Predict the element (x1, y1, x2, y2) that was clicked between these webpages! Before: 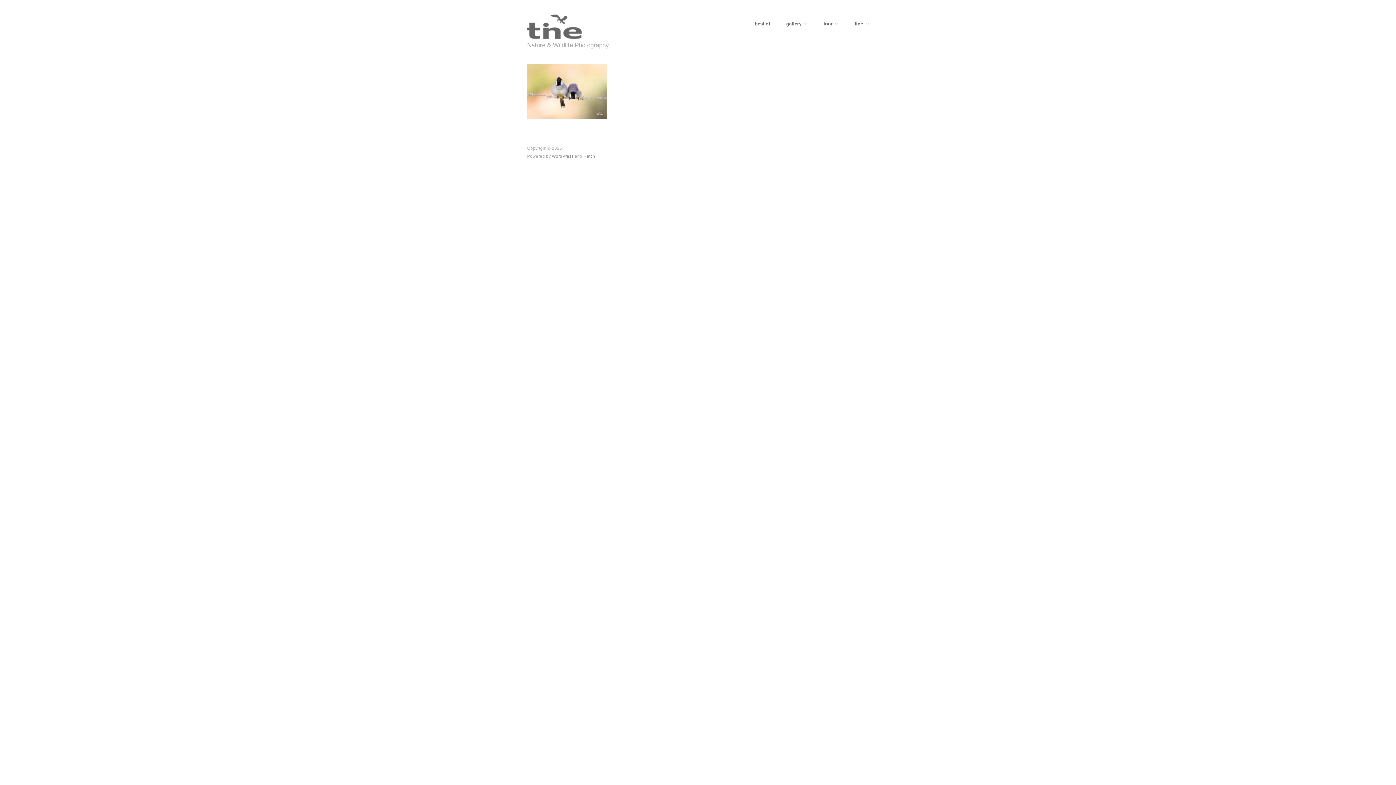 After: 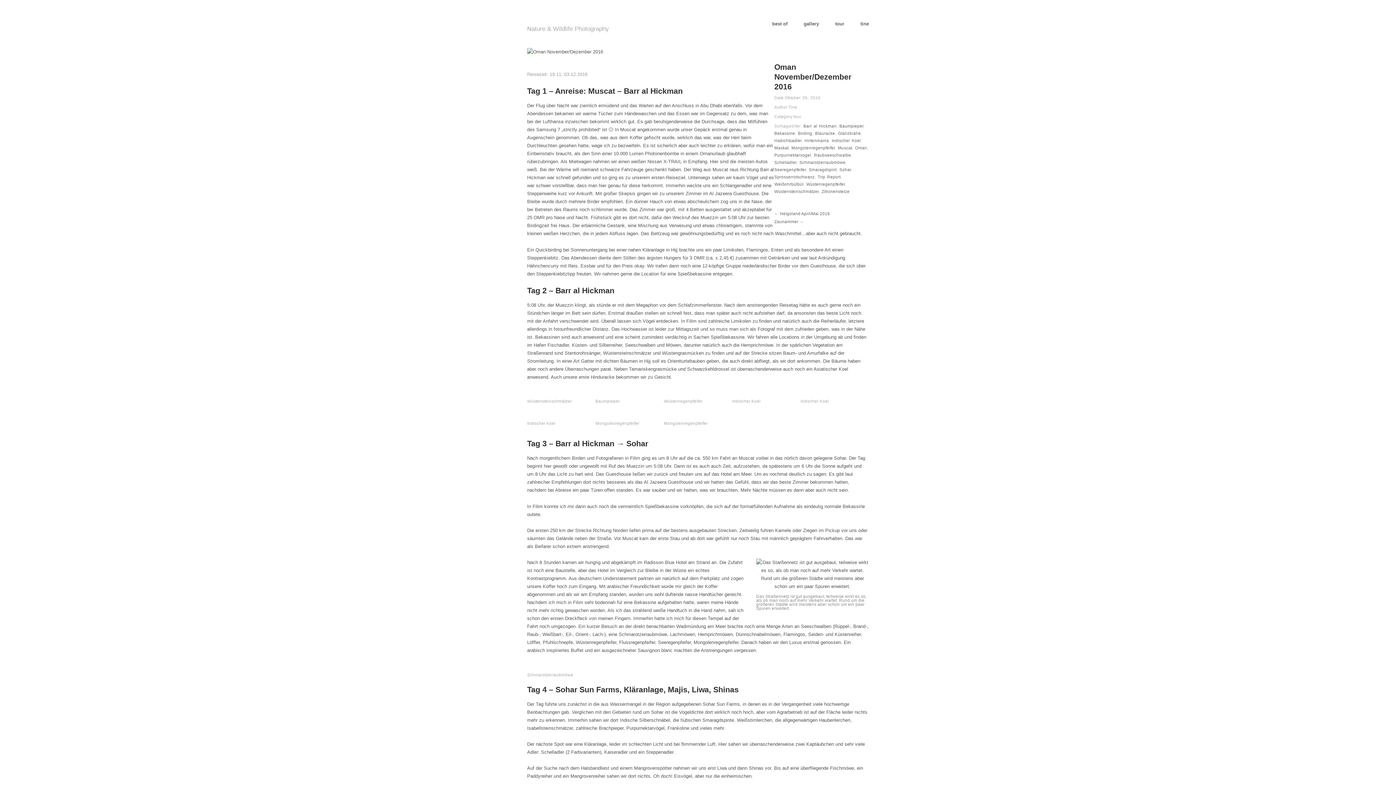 Action: bbox: (527, 88, 607, 93)